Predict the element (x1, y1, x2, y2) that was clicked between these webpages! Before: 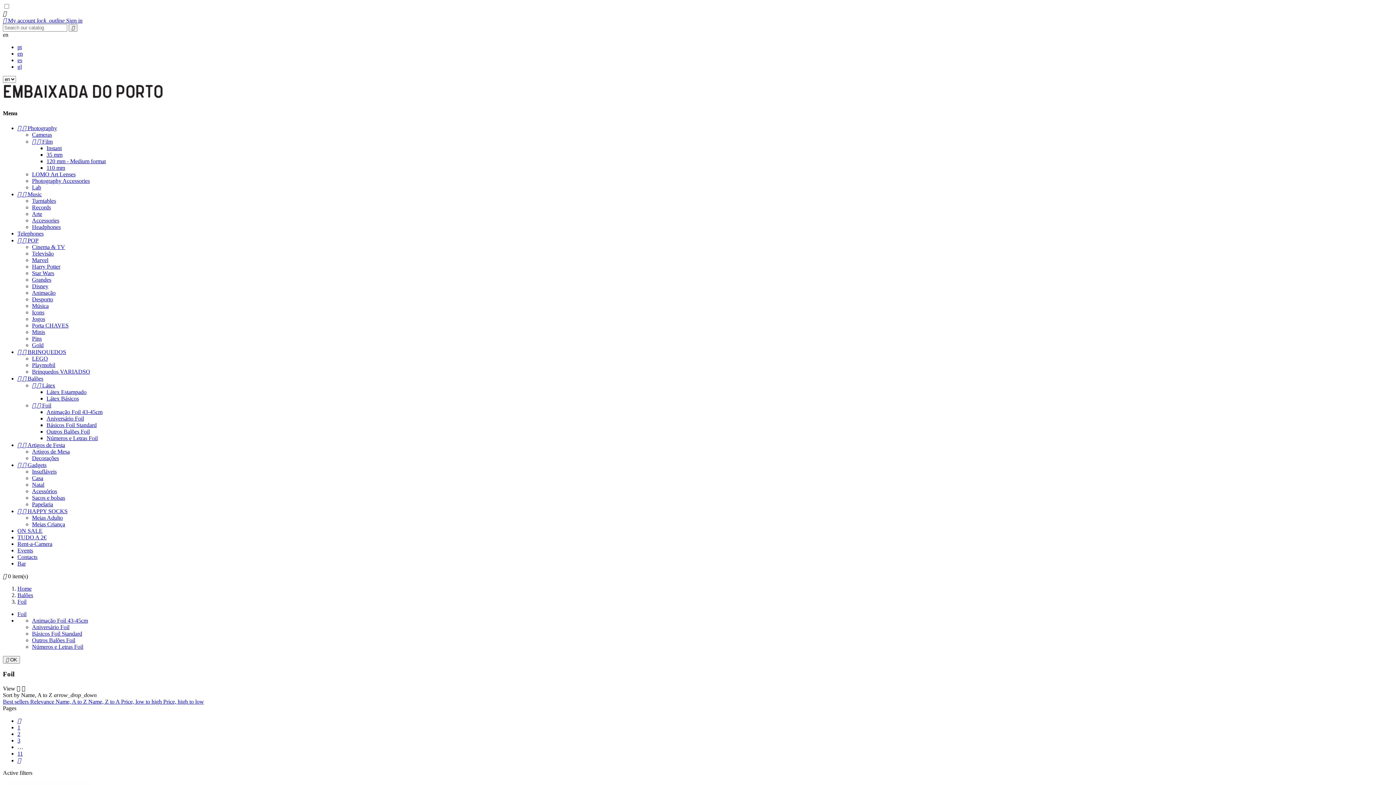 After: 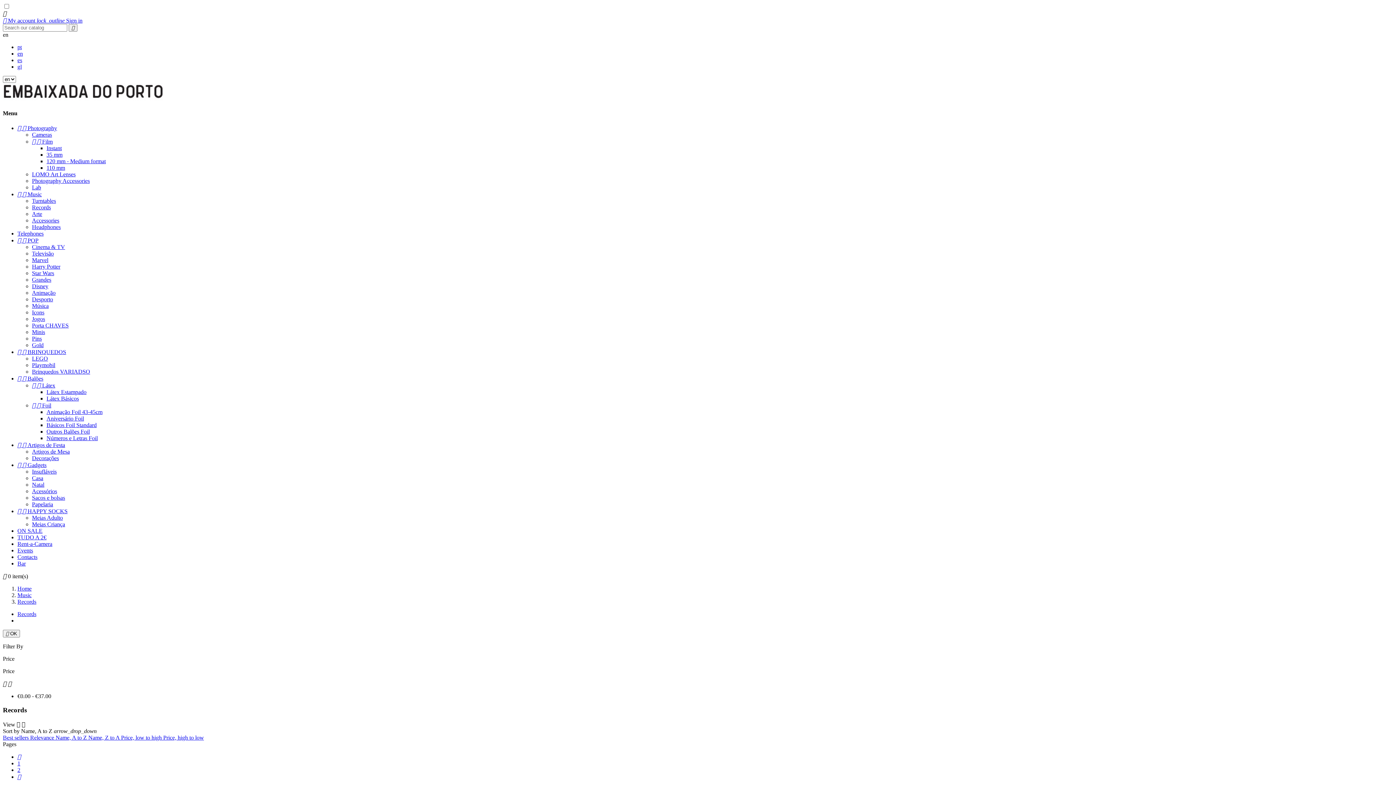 Action: bbox: (32, 204, 50, 210) label: Records